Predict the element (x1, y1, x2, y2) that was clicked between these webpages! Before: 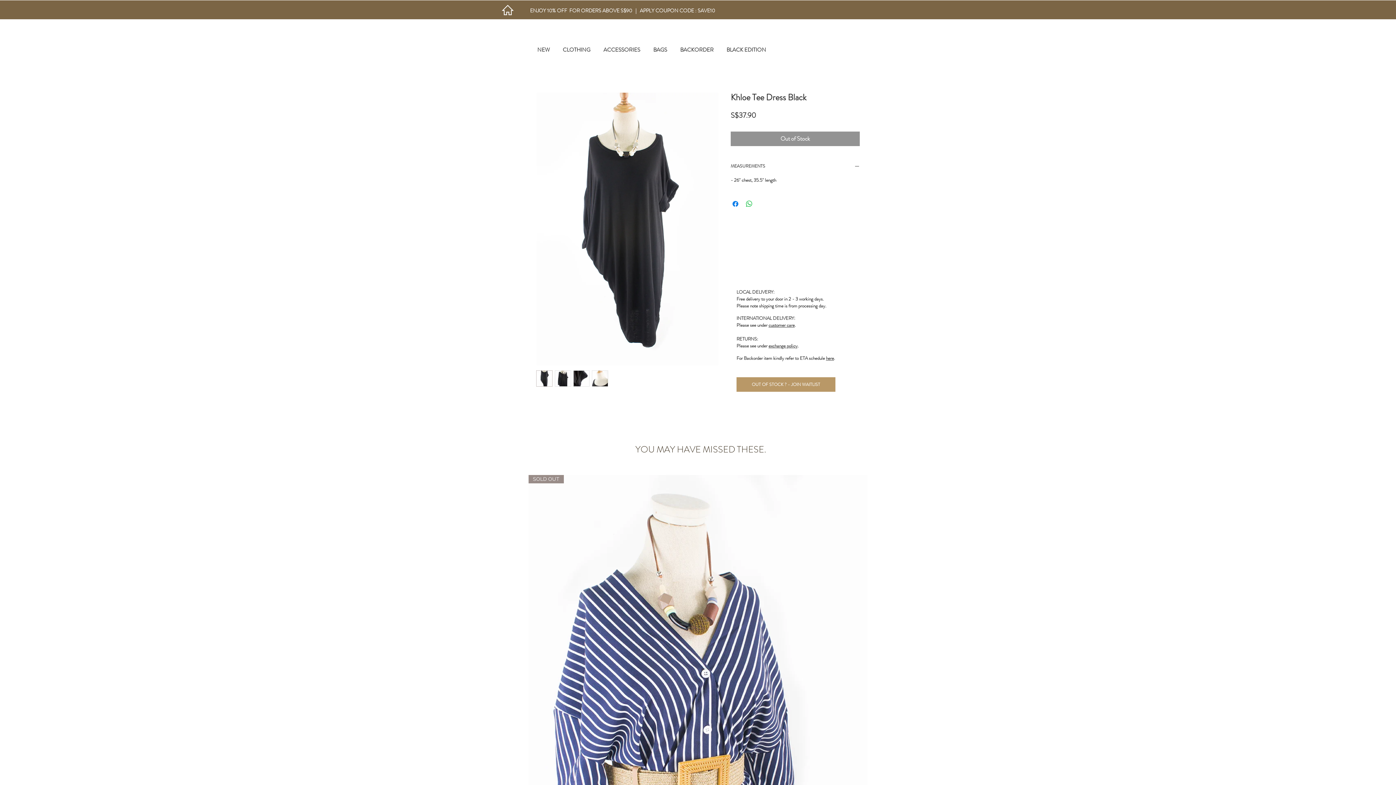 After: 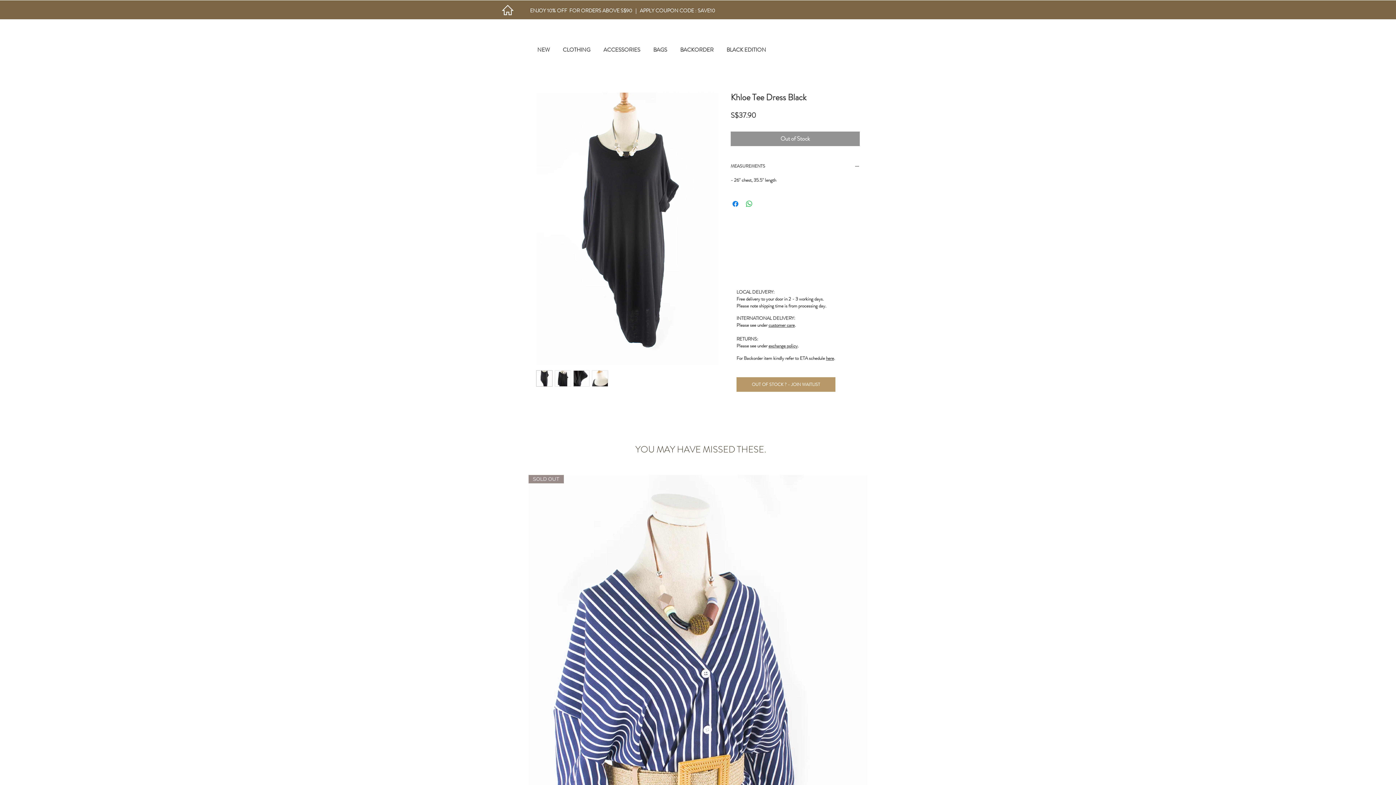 Action: bbox: (592, 370, 608, 386)